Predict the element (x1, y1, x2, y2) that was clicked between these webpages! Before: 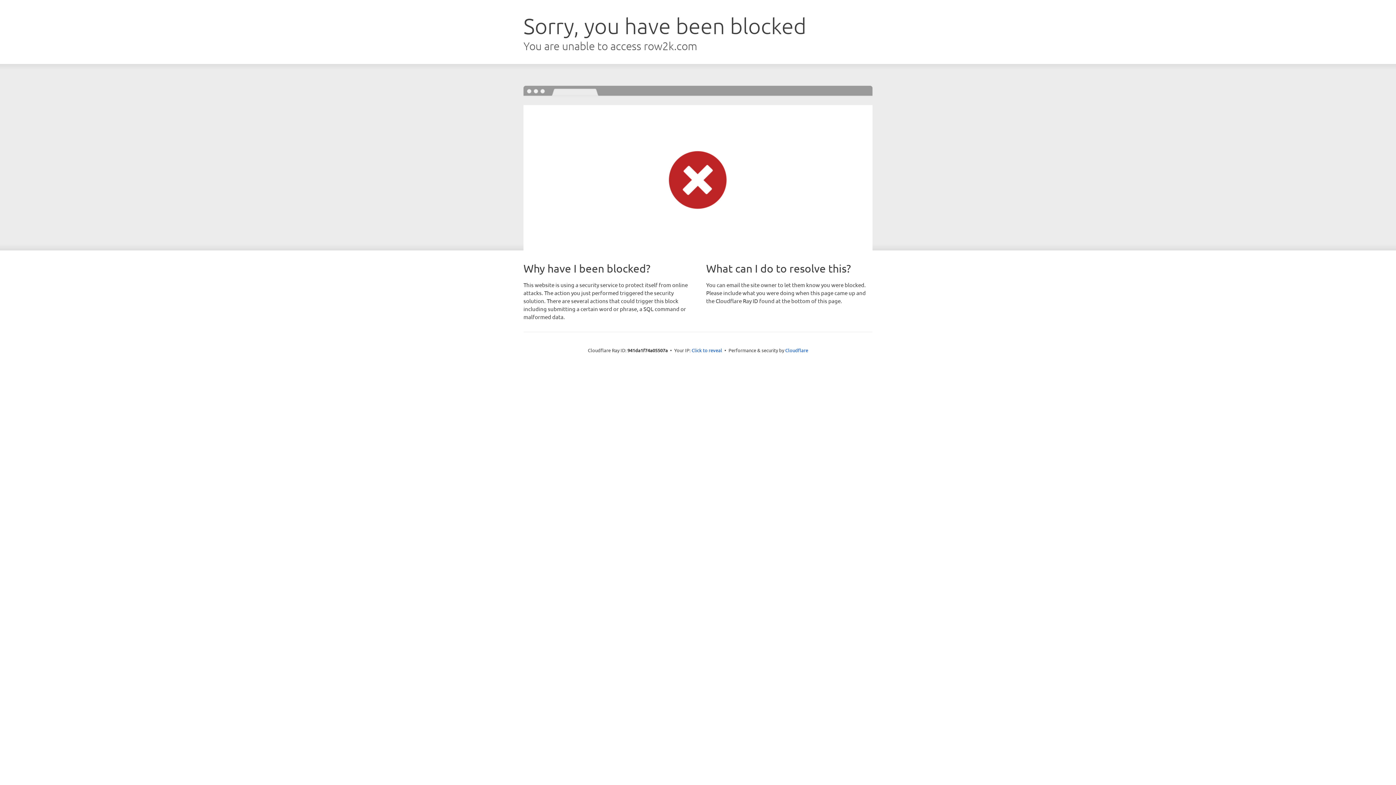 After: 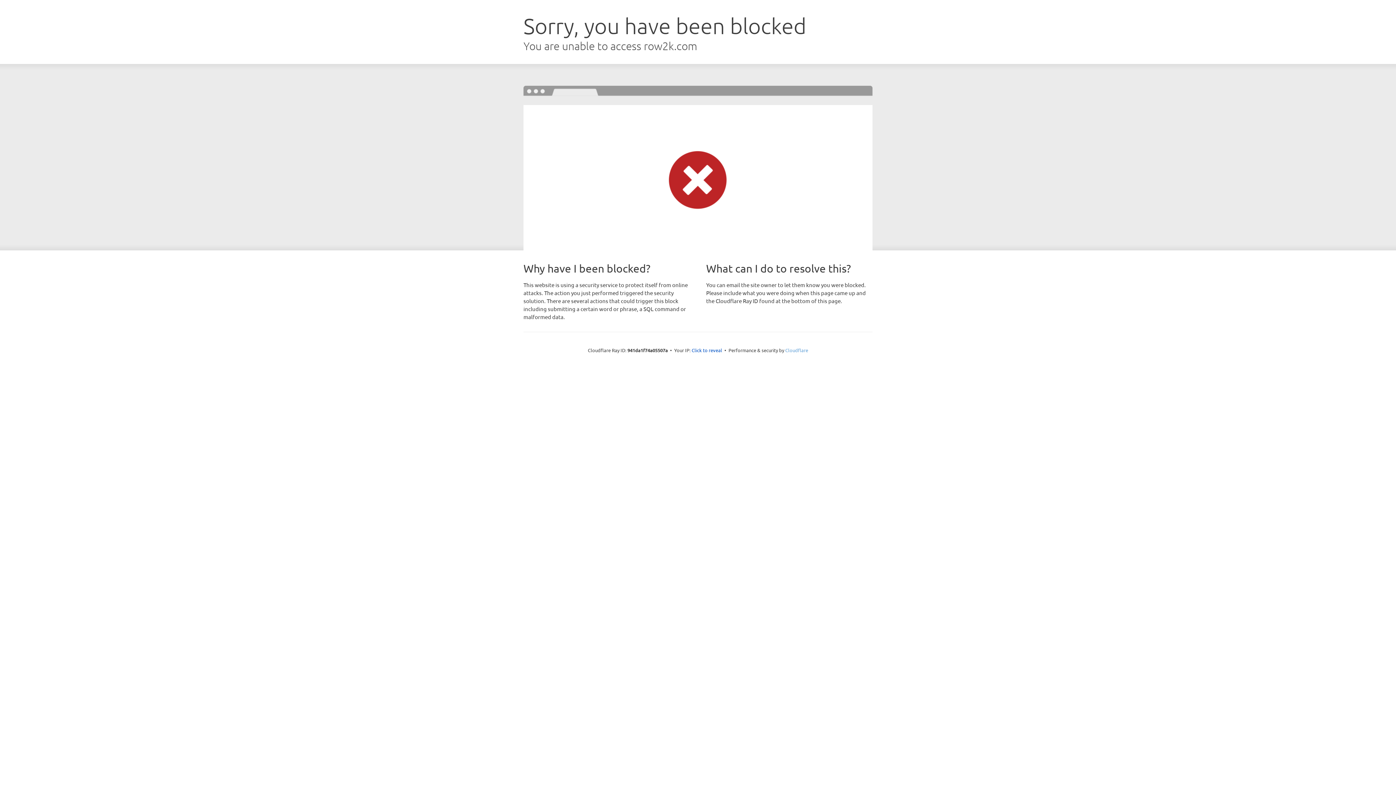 Action: bbox: (785, 347, 808, 353) label: Cloudflare